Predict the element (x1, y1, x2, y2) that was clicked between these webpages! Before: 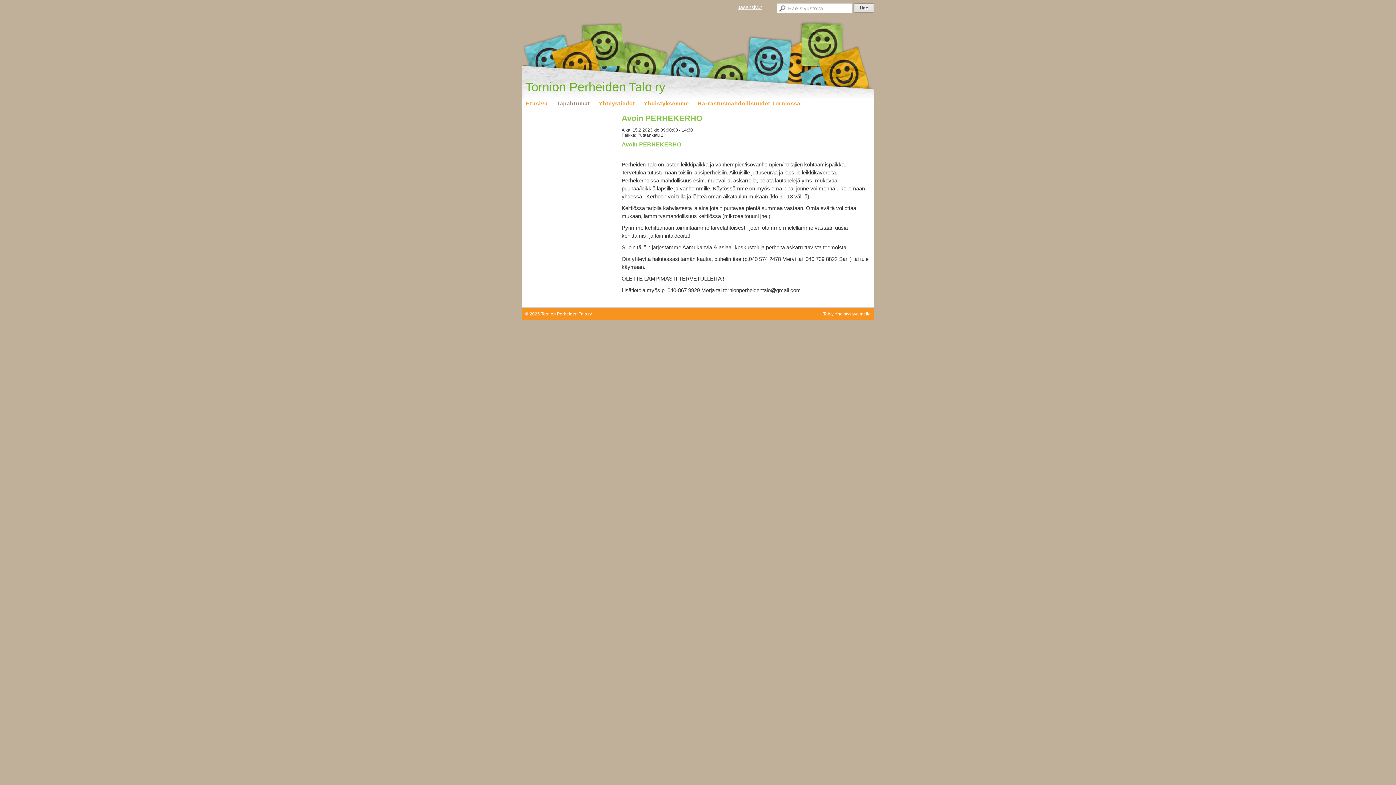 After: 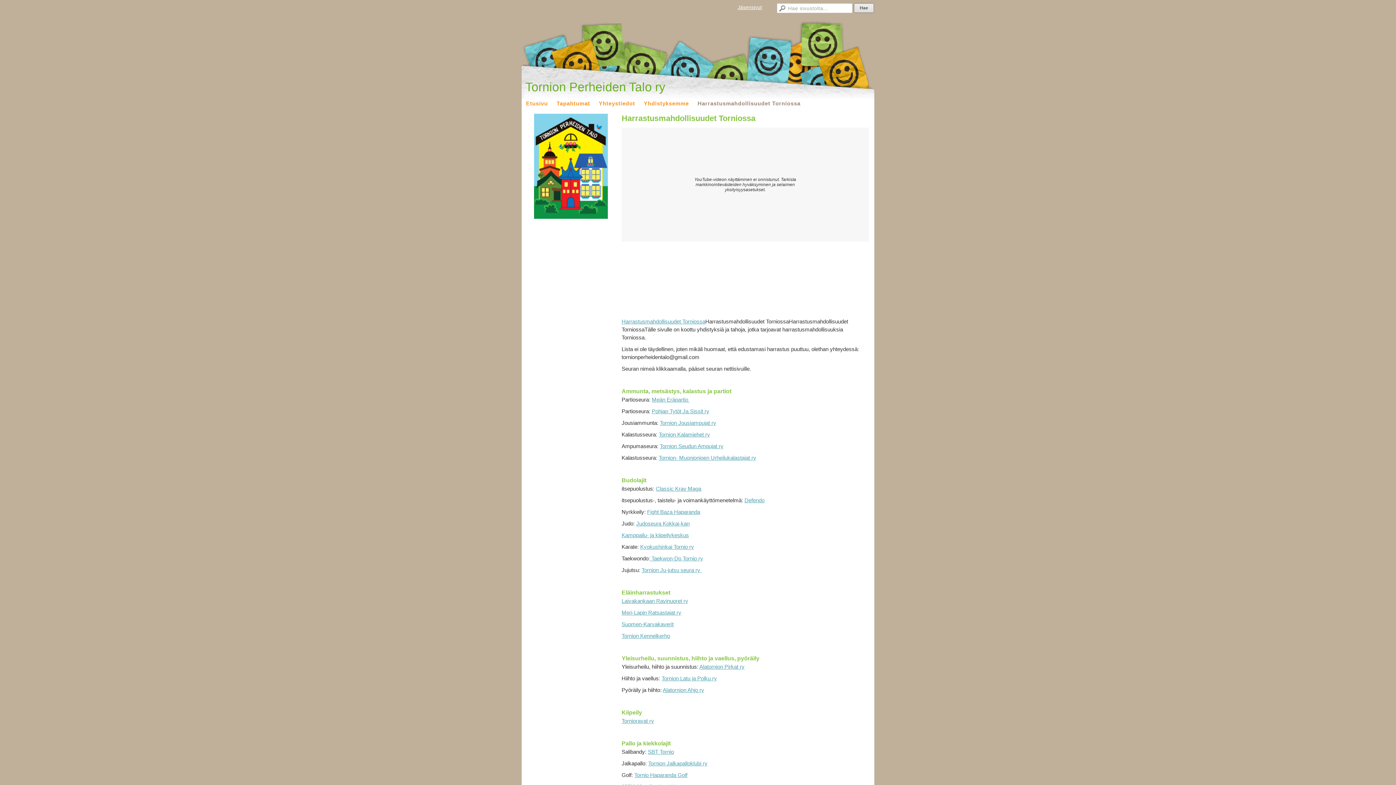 Action: label: Harrastusmahdollisuudet Torniossa bbox: (693, 98, 805, 108)